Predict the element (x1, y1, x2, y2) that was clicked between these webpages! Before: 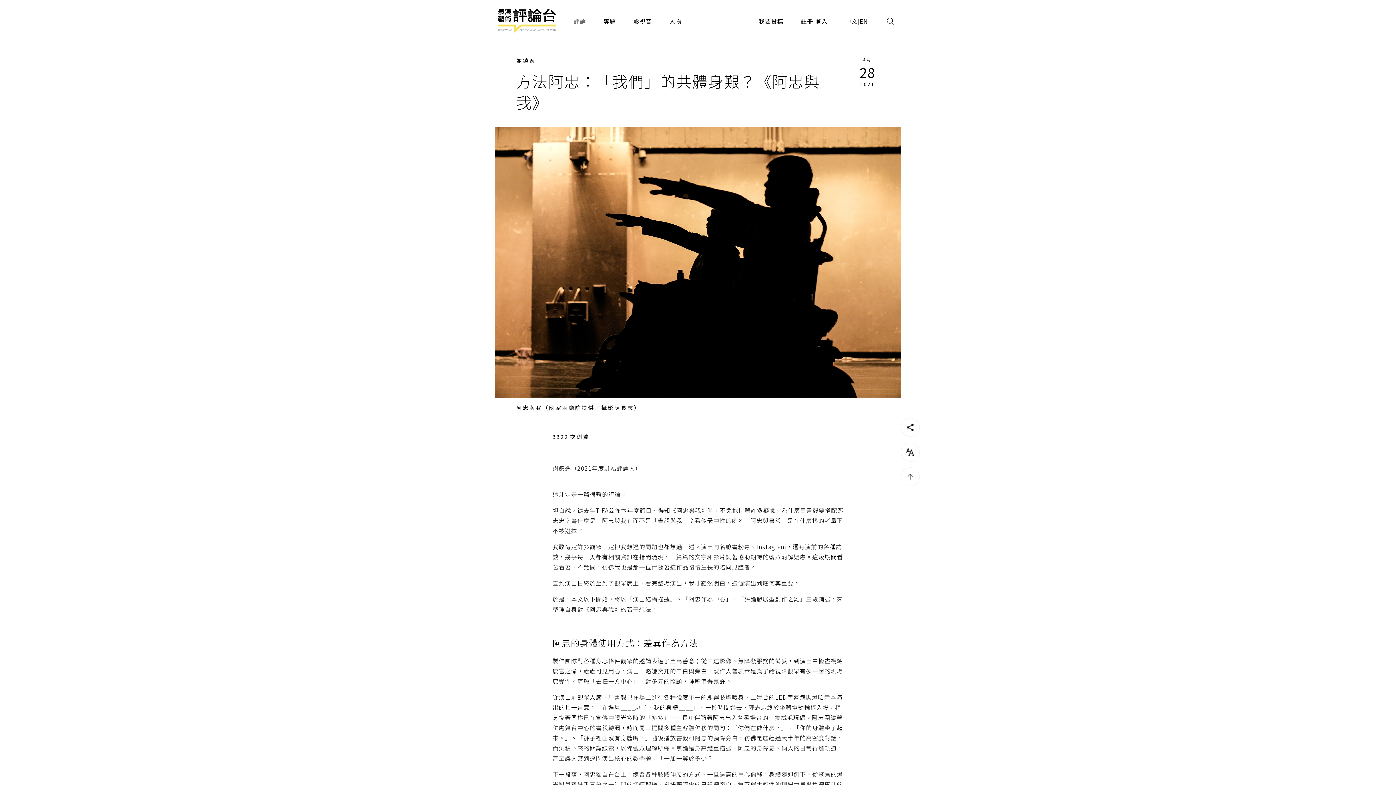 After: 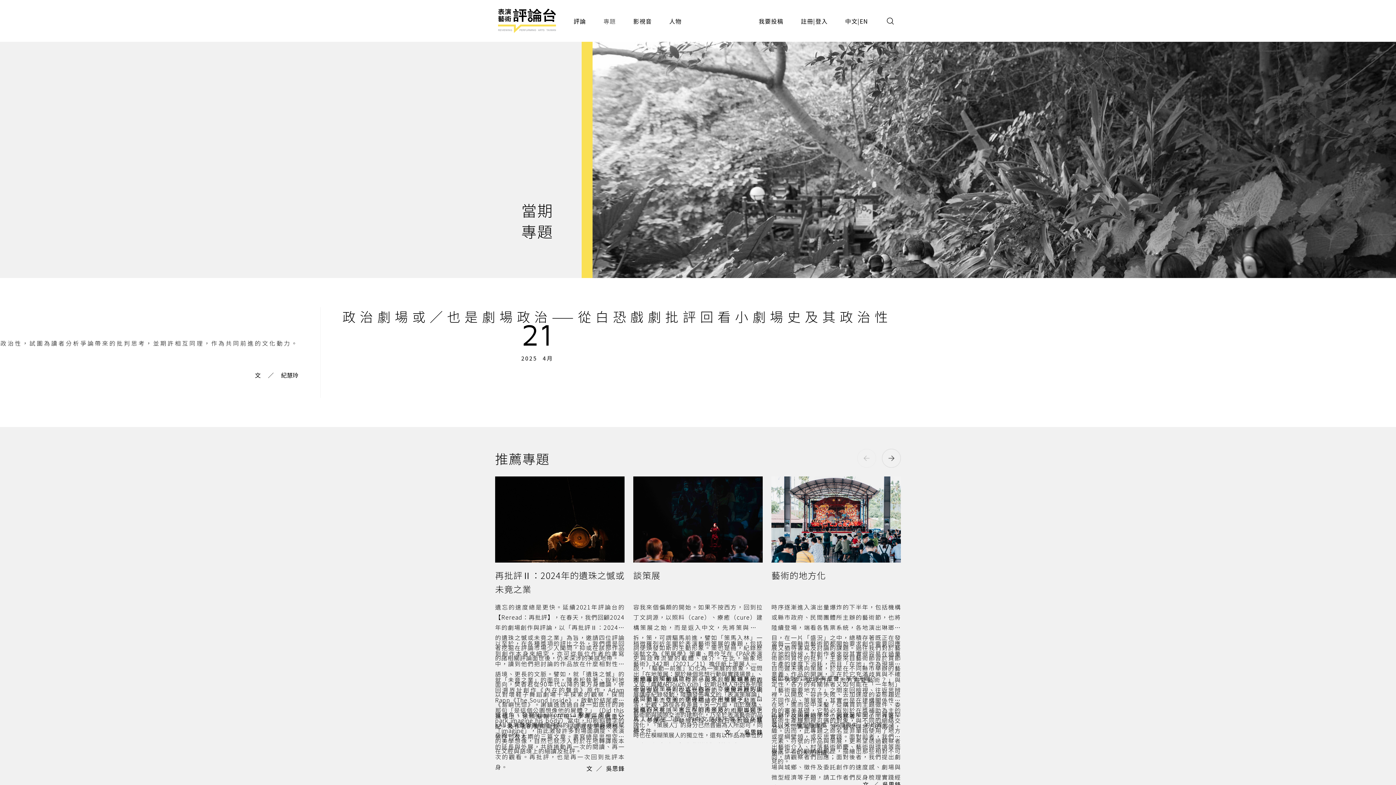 Action: label: 專題 bbox: (597, 10, 621, 31)